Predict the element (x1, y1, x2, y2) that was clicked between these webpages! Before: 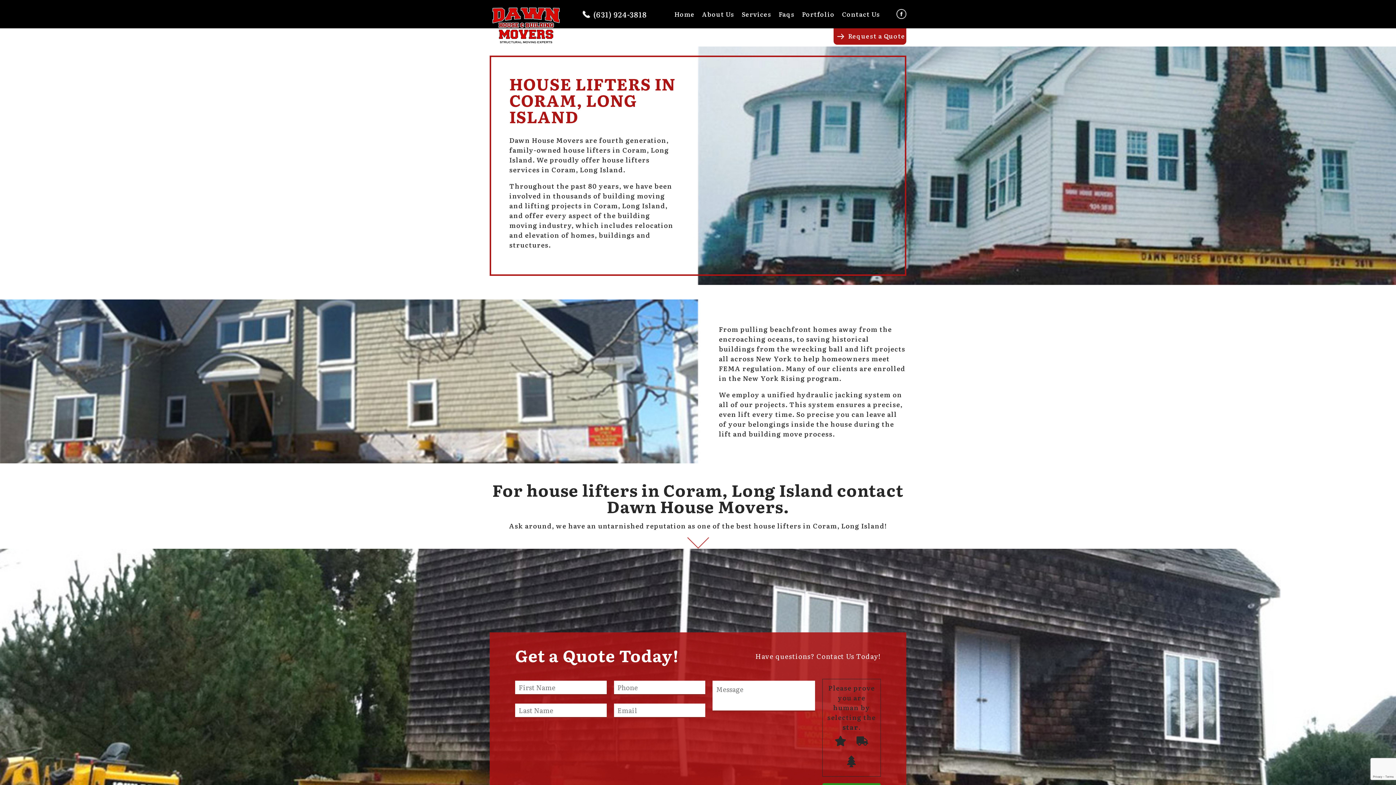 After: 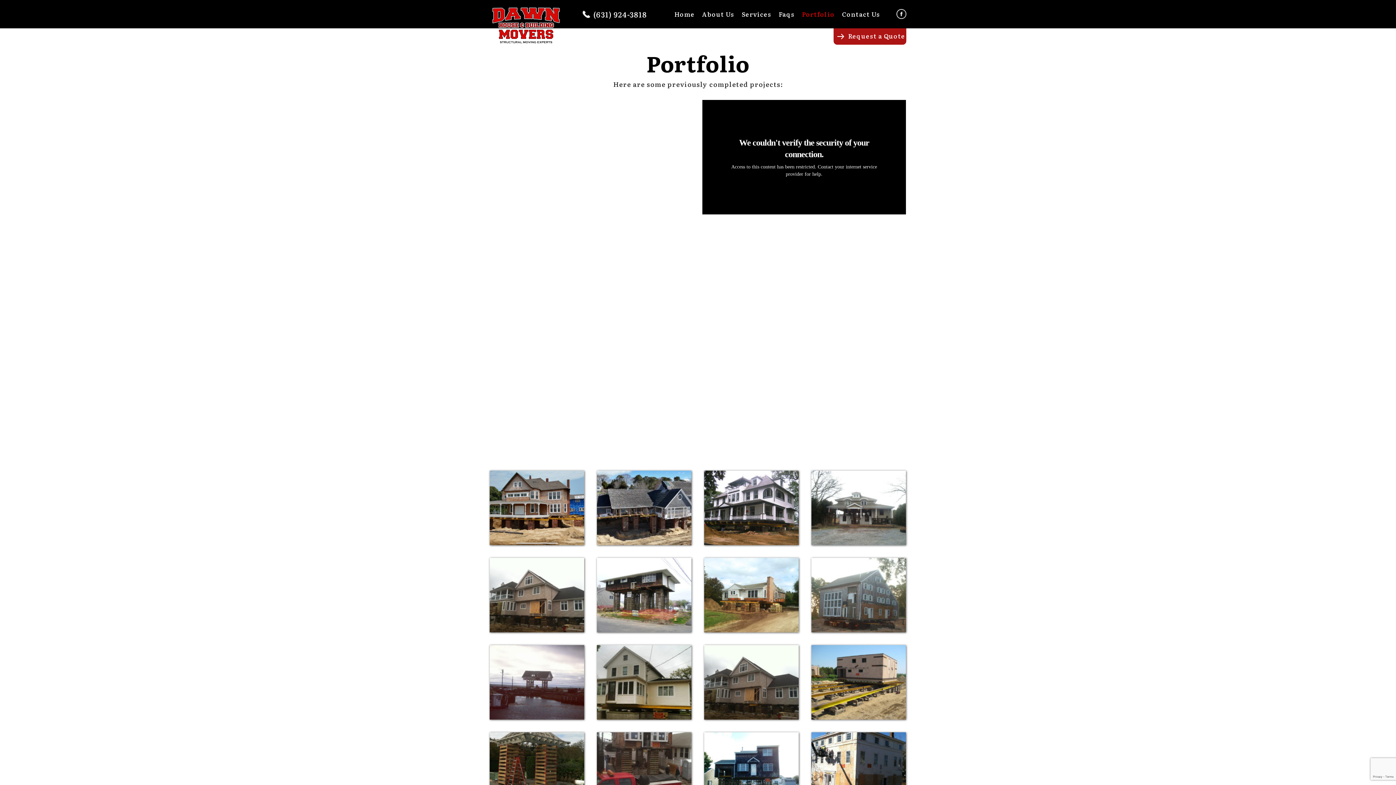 Action: label: Portfolio bbox: (798, 9, 838, 18)